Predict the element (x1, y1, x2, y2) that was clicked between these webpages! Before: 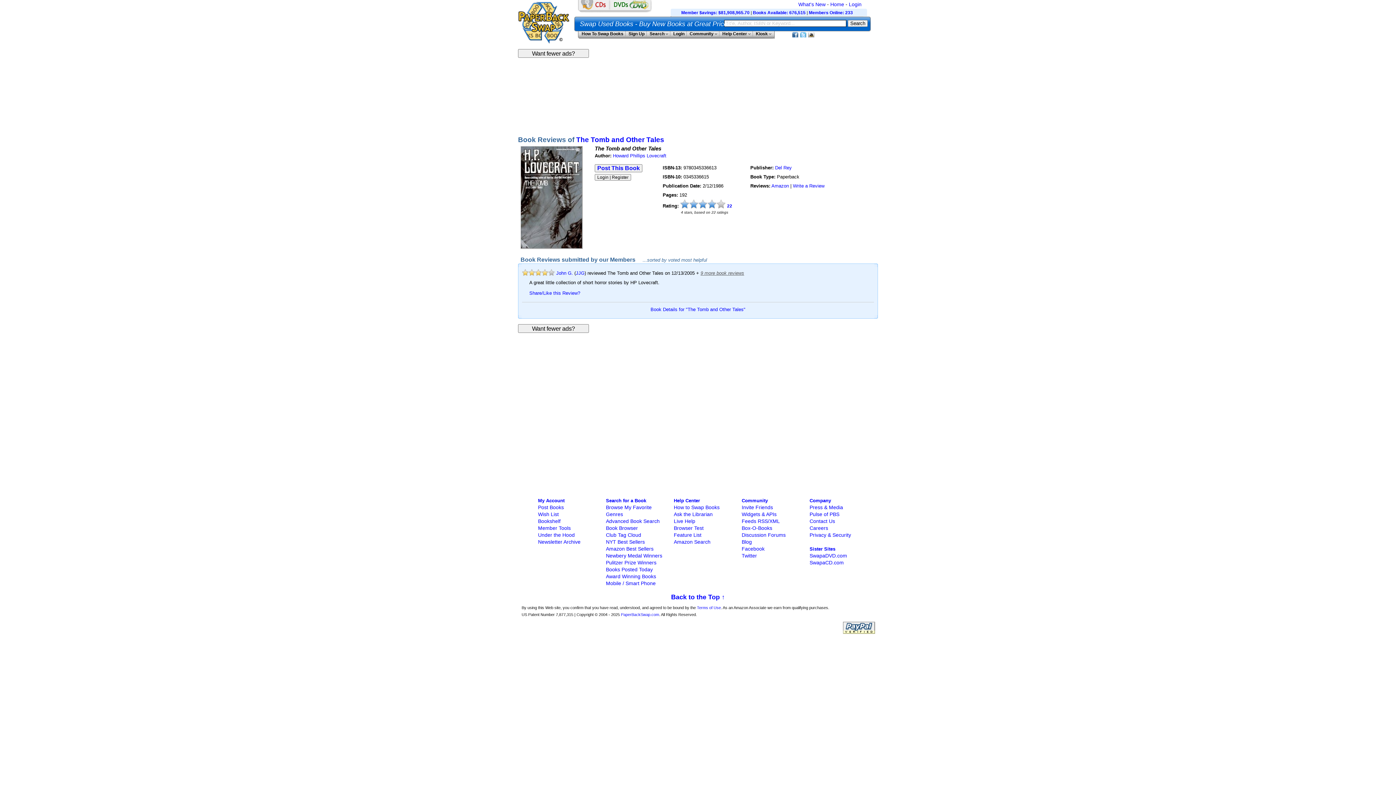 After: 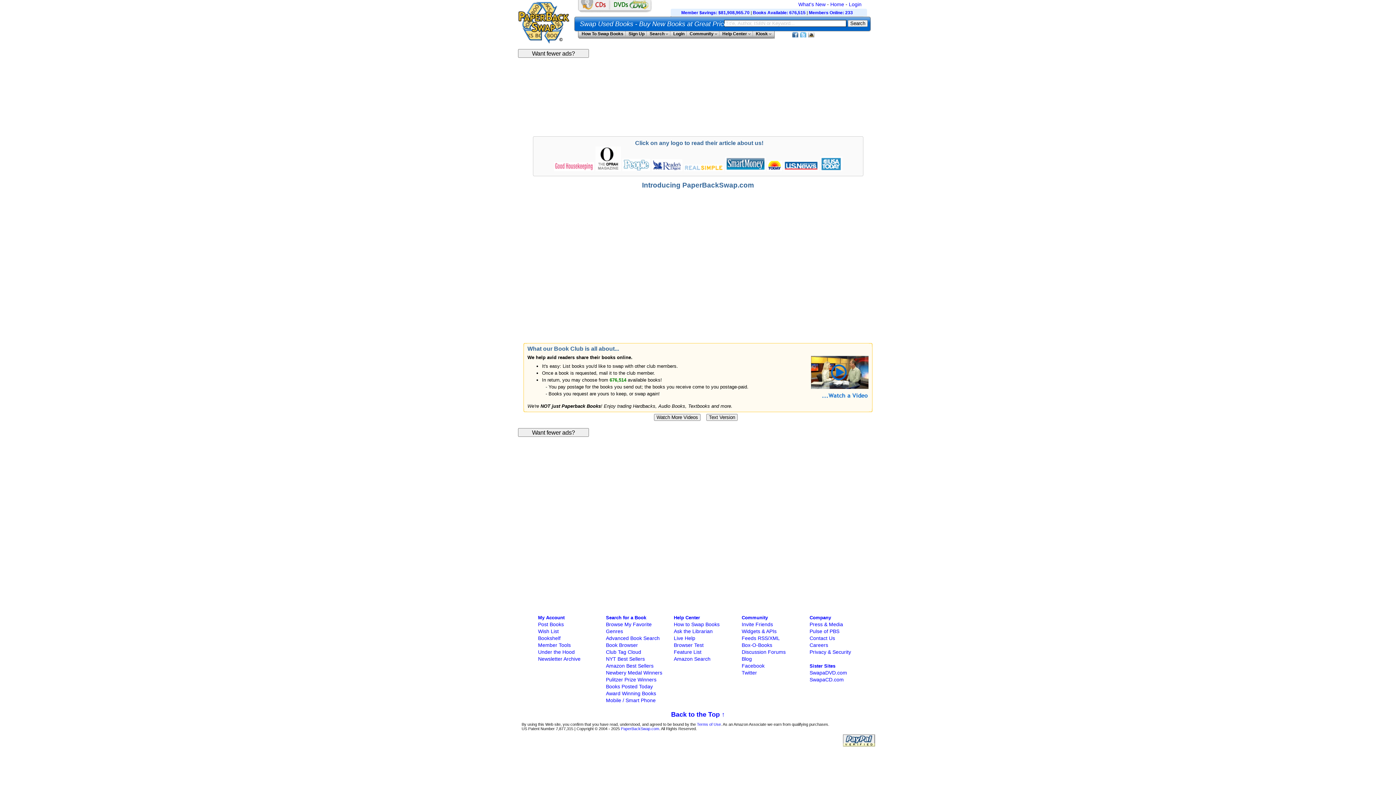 Action: bbox: (673, 504, 719, 510) label: How to Swap Books